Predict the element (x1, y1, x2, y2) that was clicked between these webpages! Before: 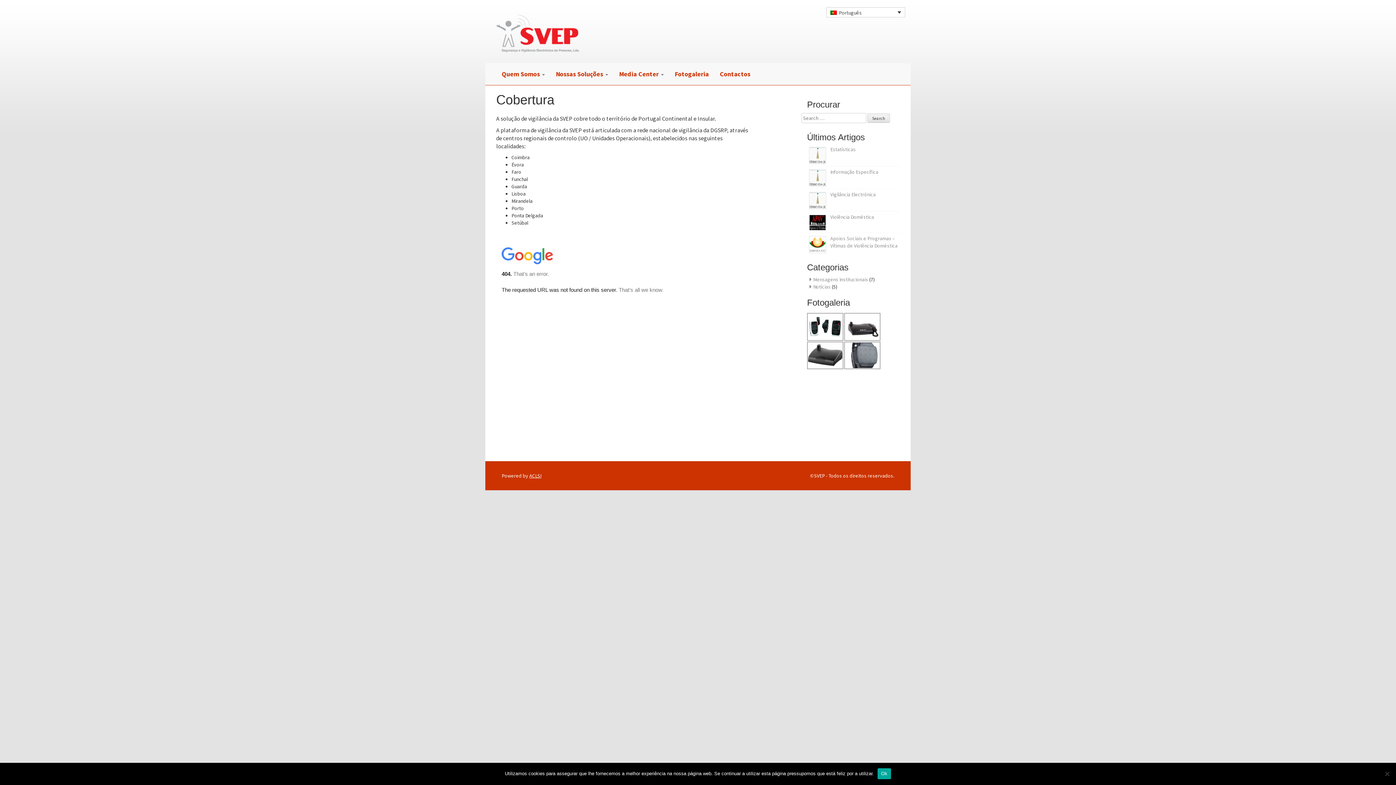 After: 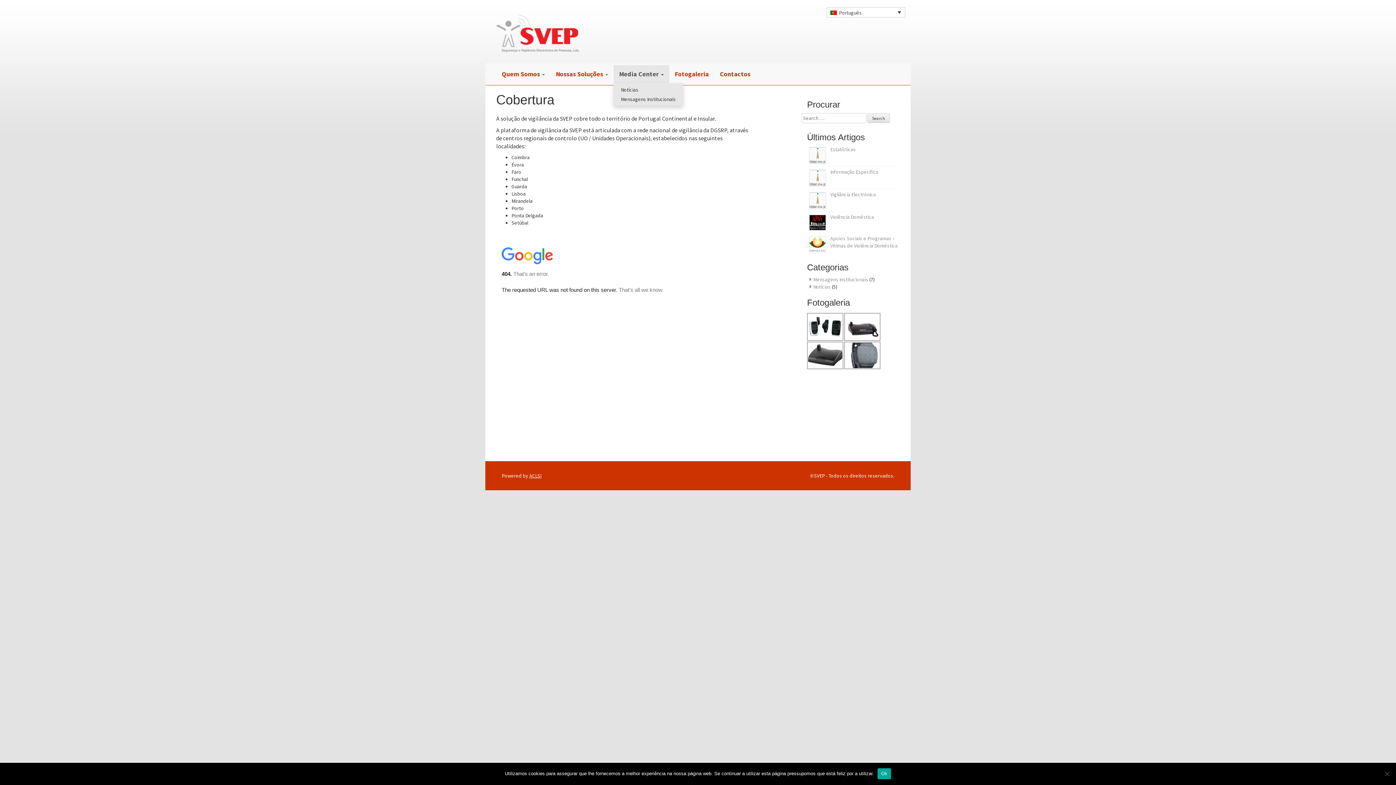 Action: bbox: (613, 65, 669, 83) label: Media Center 